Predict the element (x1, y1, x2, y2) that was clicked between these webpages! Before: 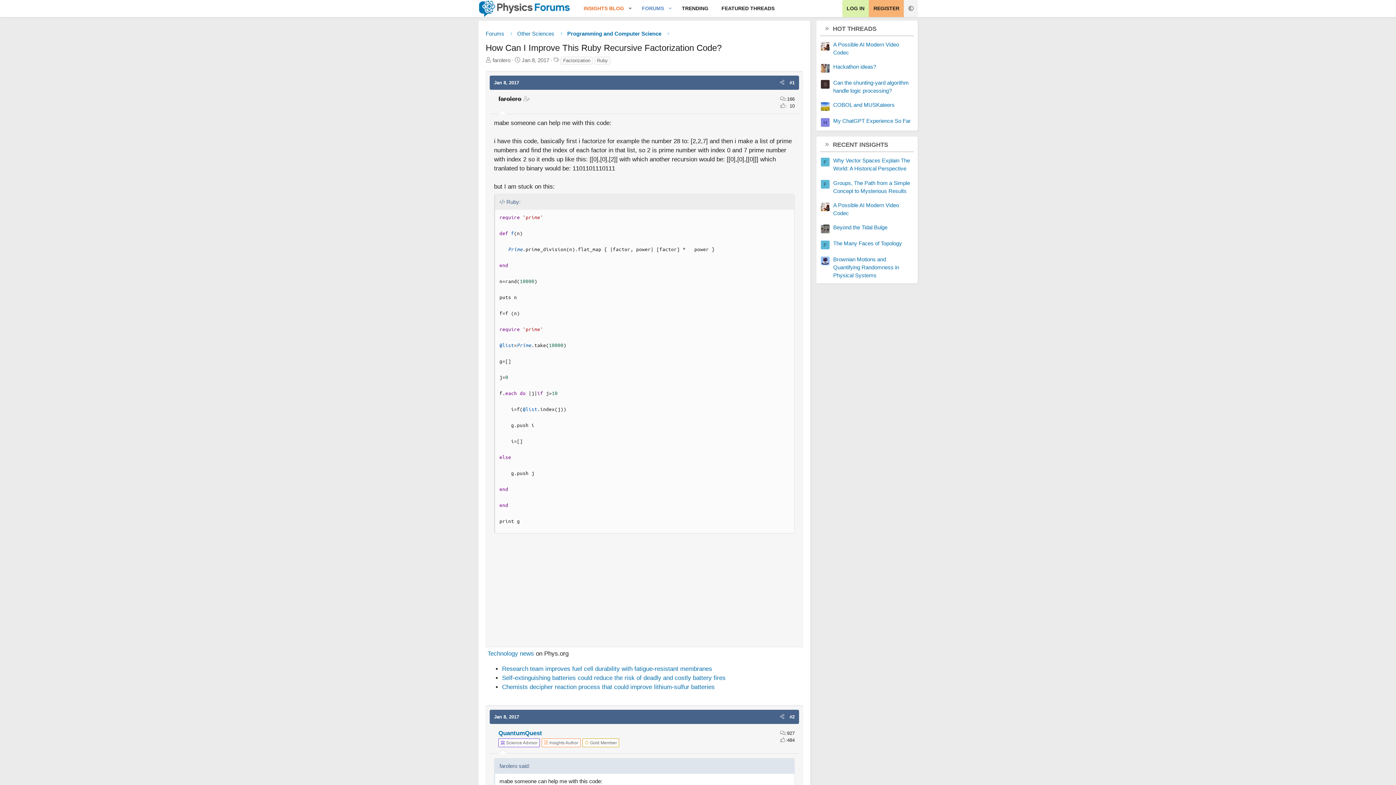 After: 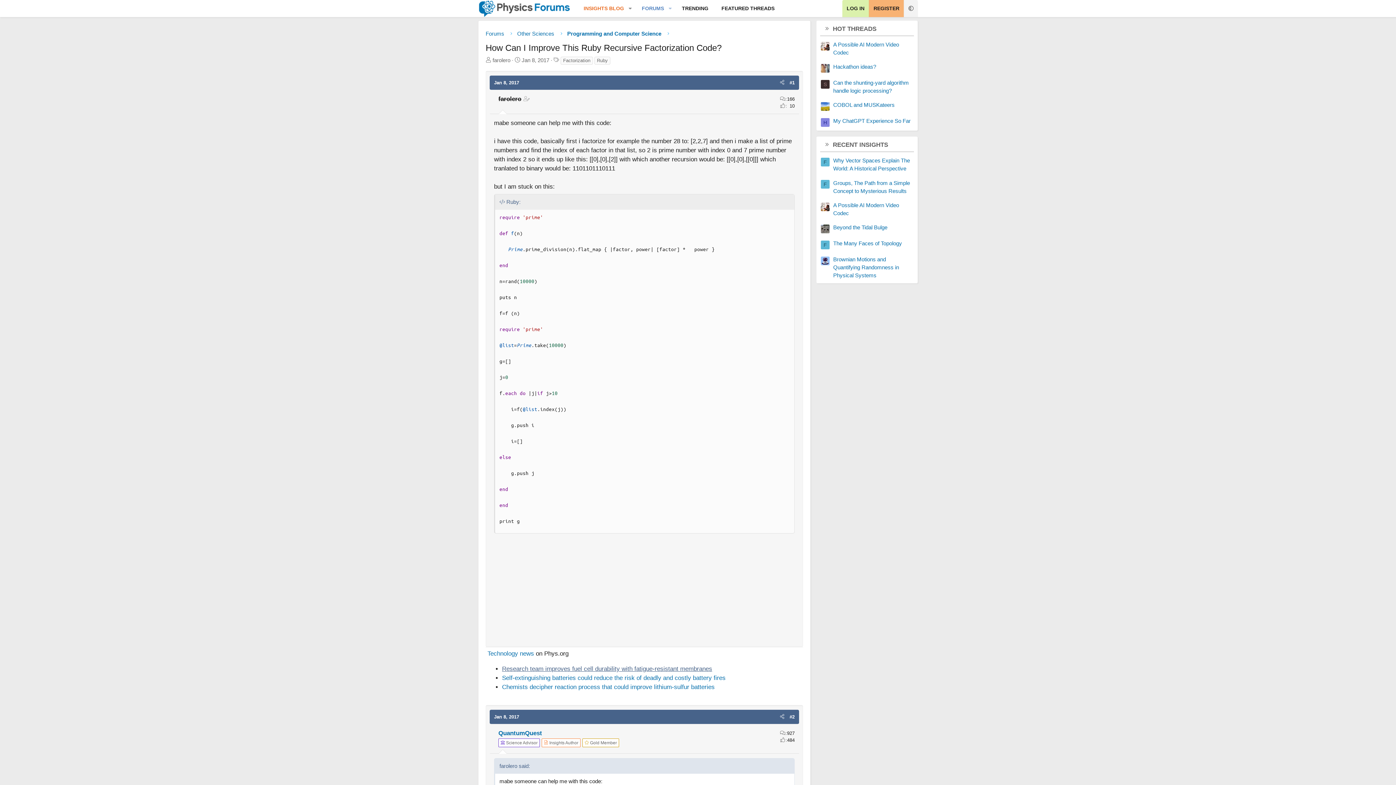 Action: bbox: (502, 665, 712, 672) label: Research team improves fuel cell durability with fatigue-resistant membranes